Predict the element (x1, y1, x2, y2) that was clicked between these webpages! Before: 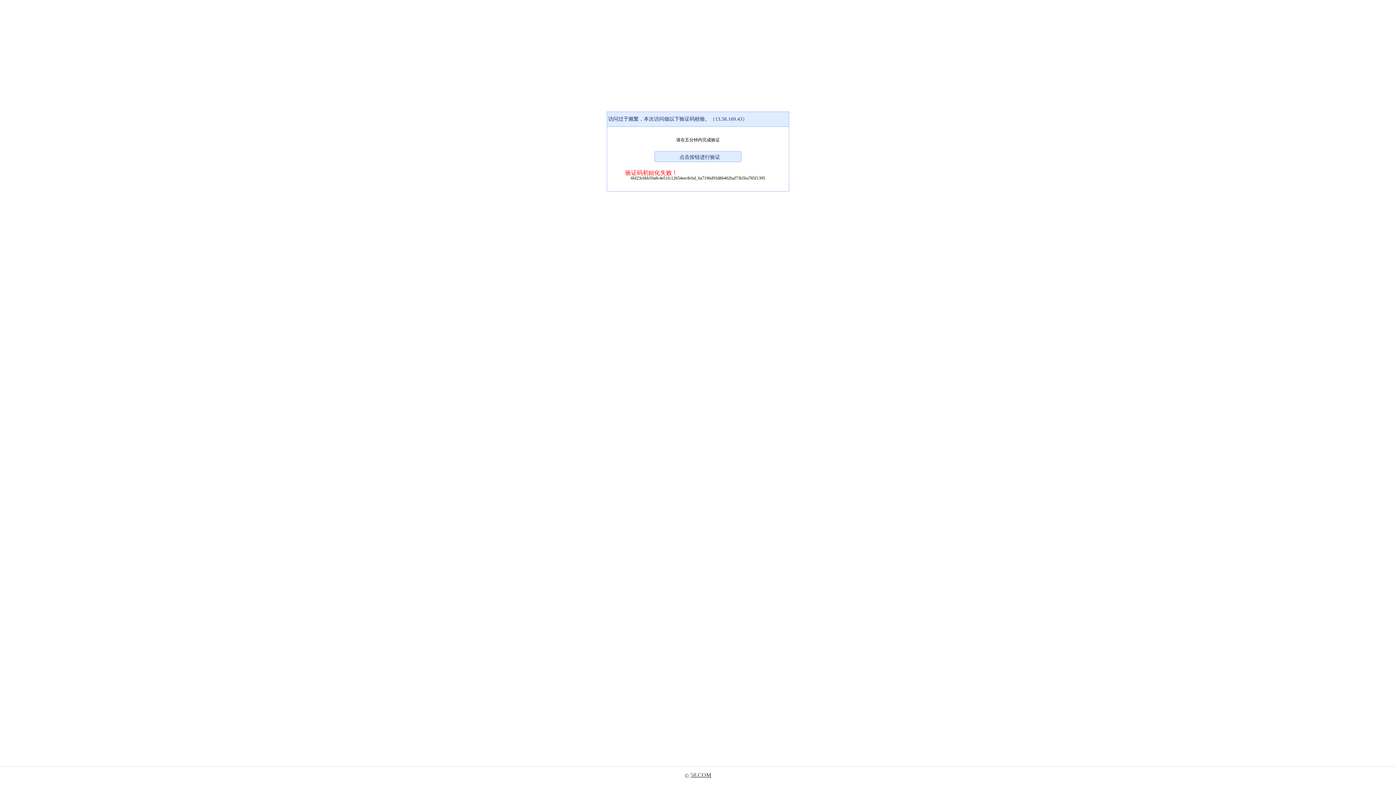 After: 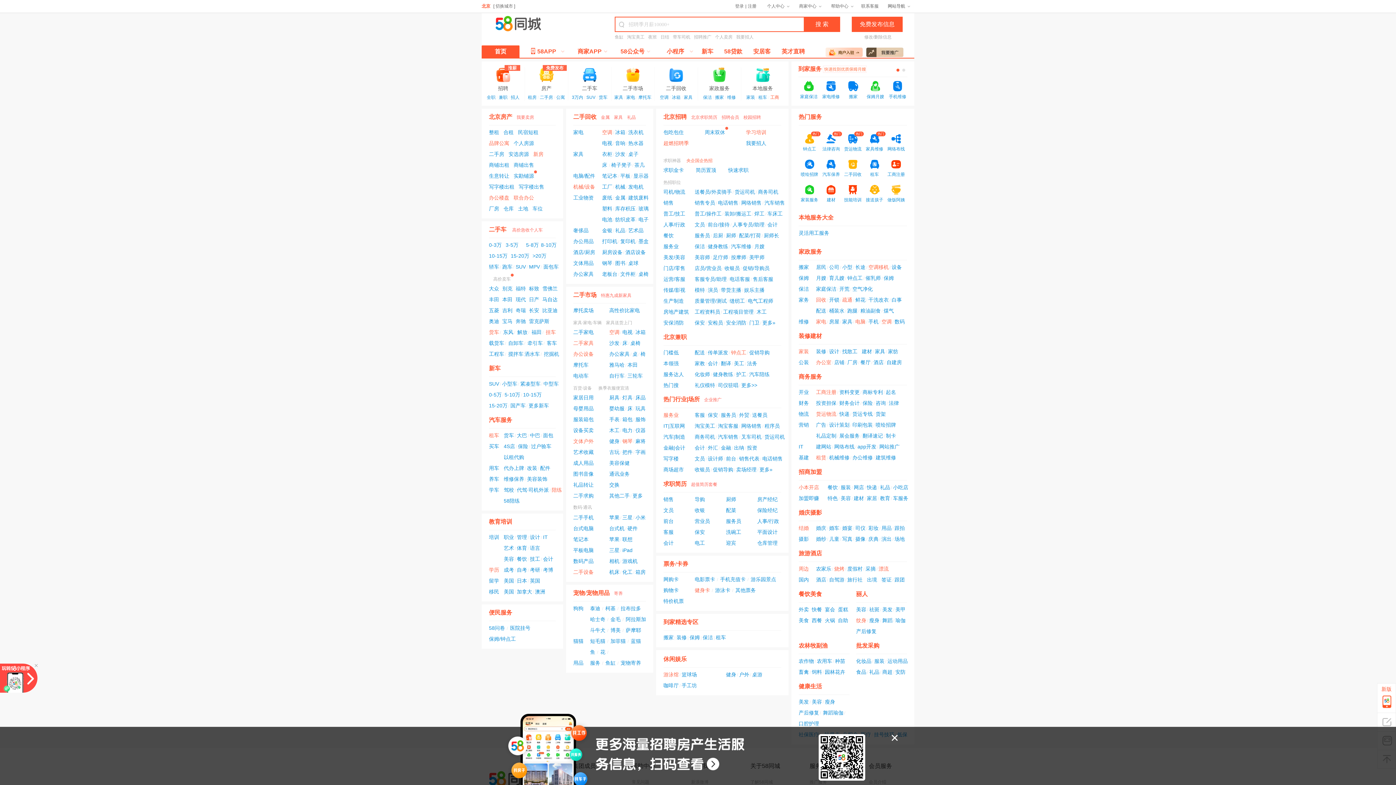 Action: label: 58.COM bbox: (690, 772, 711, 778)